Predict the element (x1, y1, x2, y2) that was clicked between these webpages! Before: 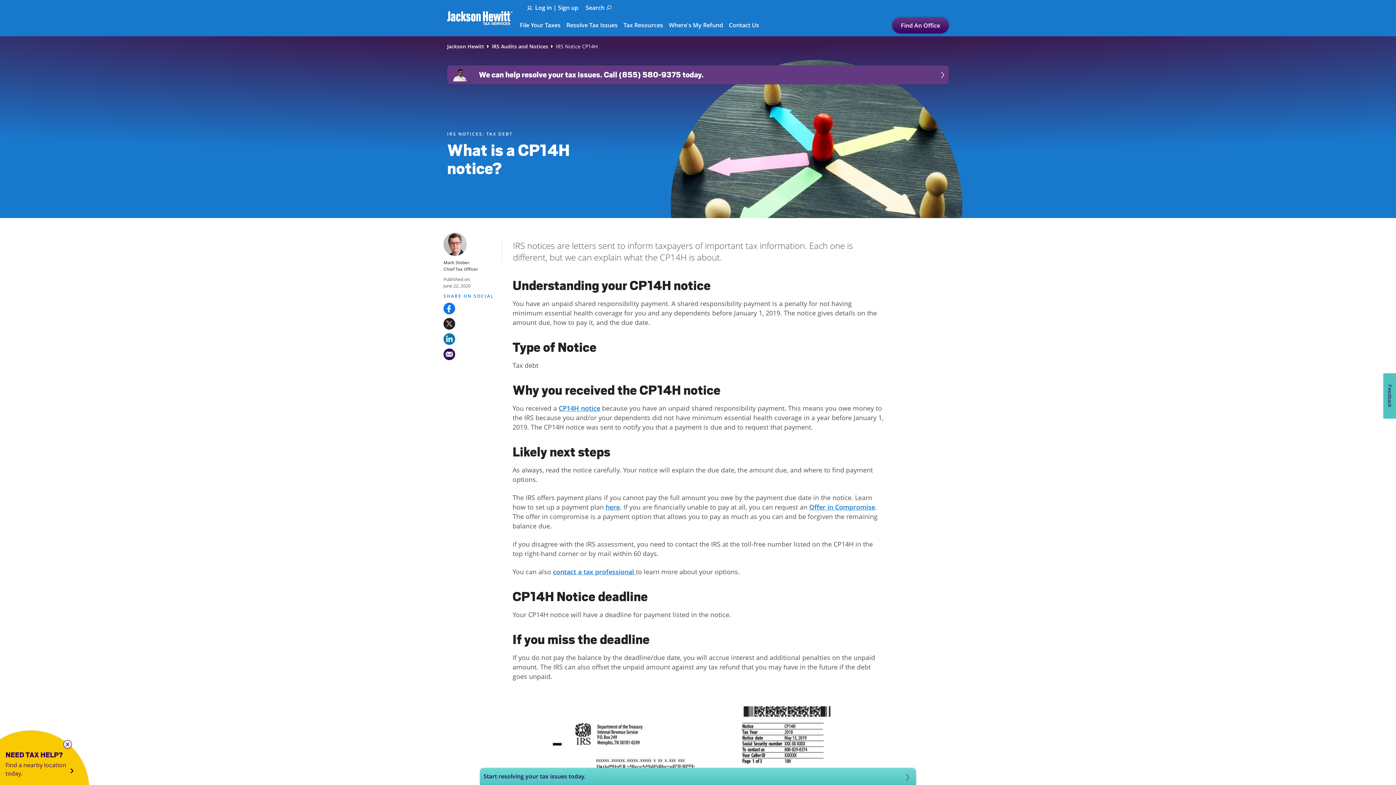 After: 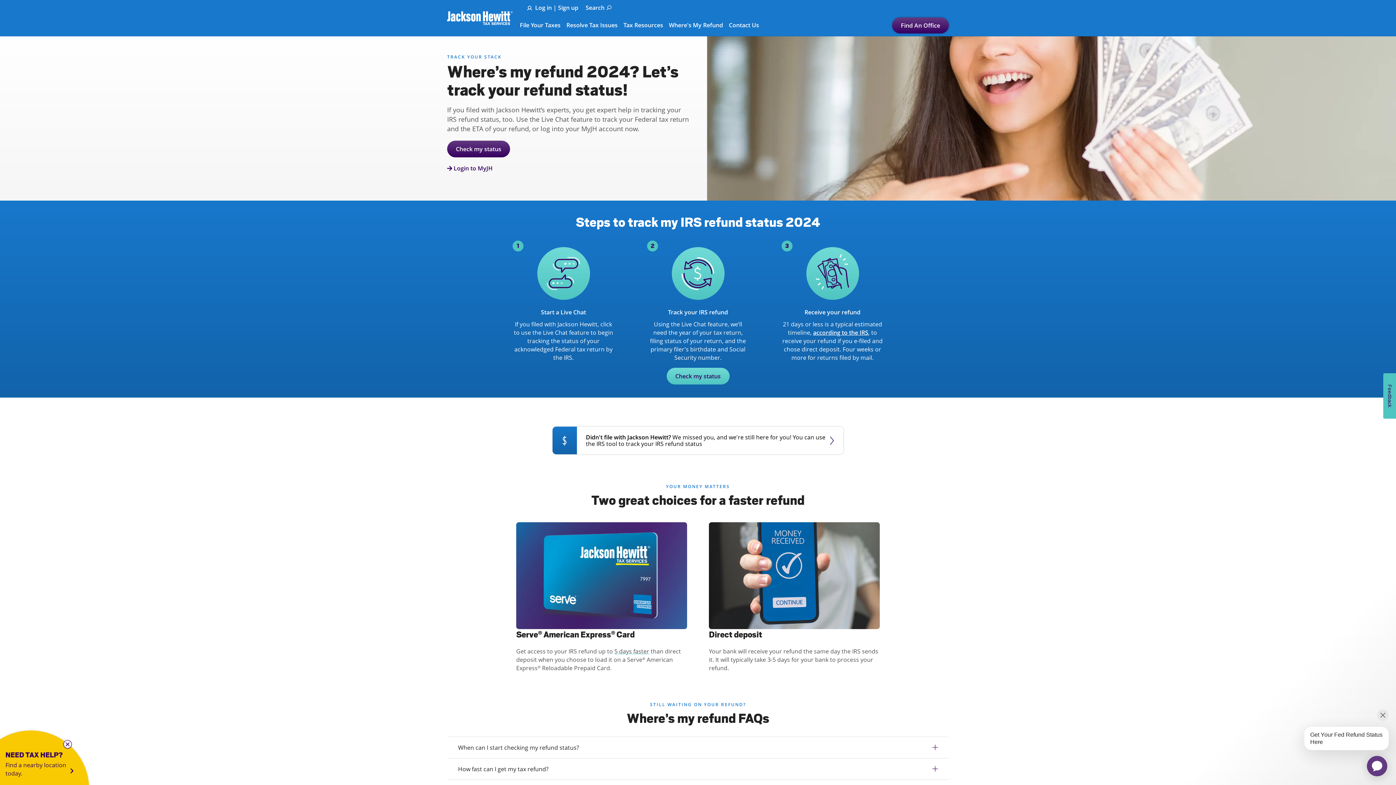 Action: bbox: (669, 16, 723, 33) label: Where's My Refund